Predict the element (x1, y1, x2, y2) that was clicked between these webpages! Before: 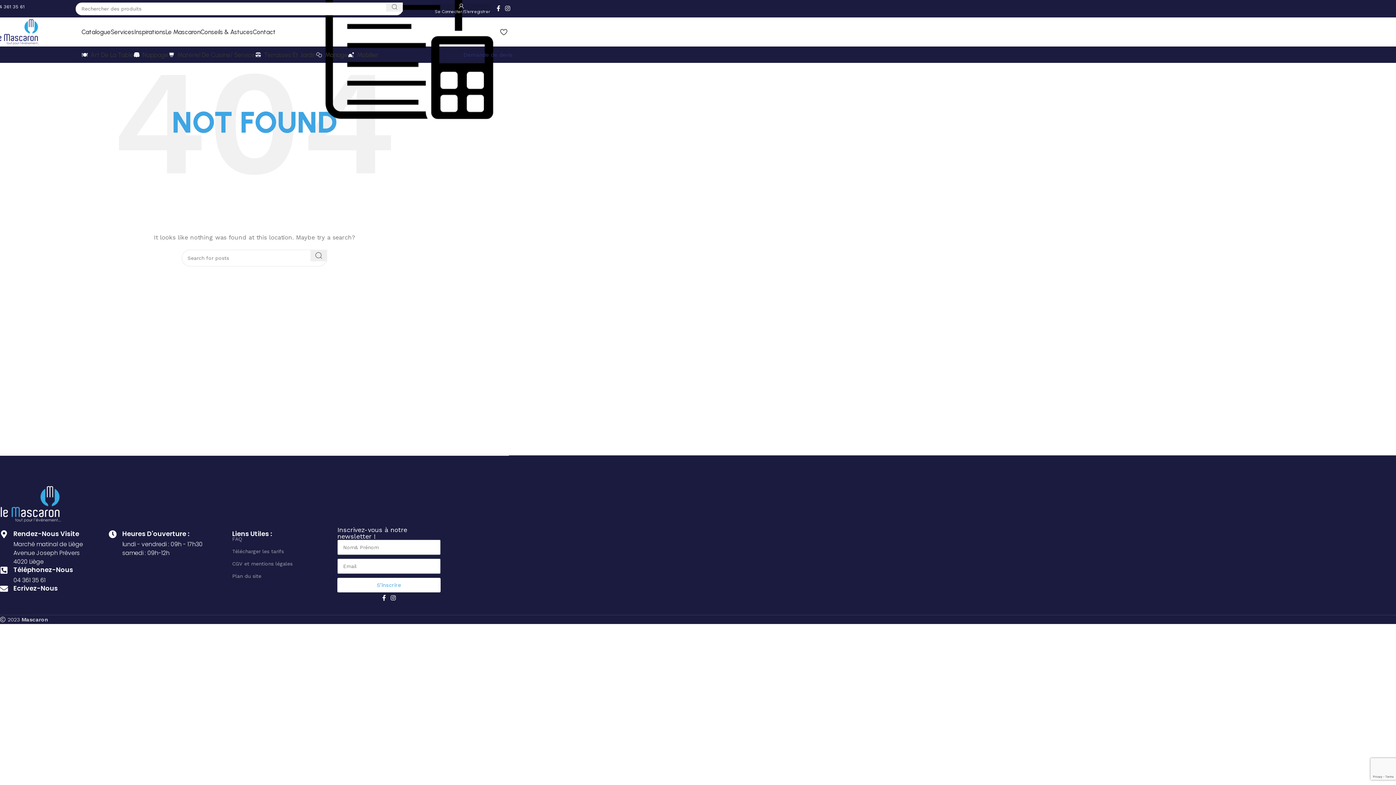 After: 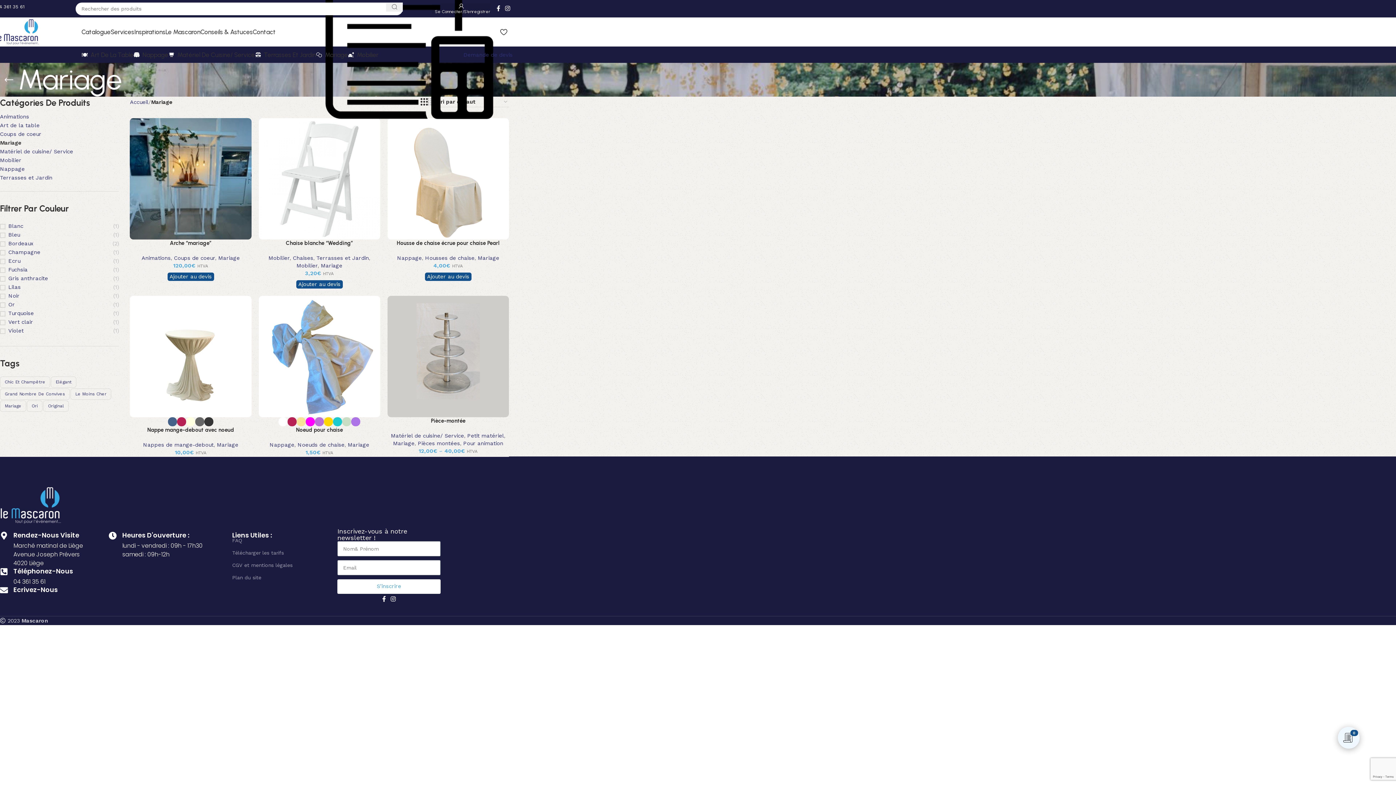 Action: bbox: (316, 47, 348, 62) label: Mariage